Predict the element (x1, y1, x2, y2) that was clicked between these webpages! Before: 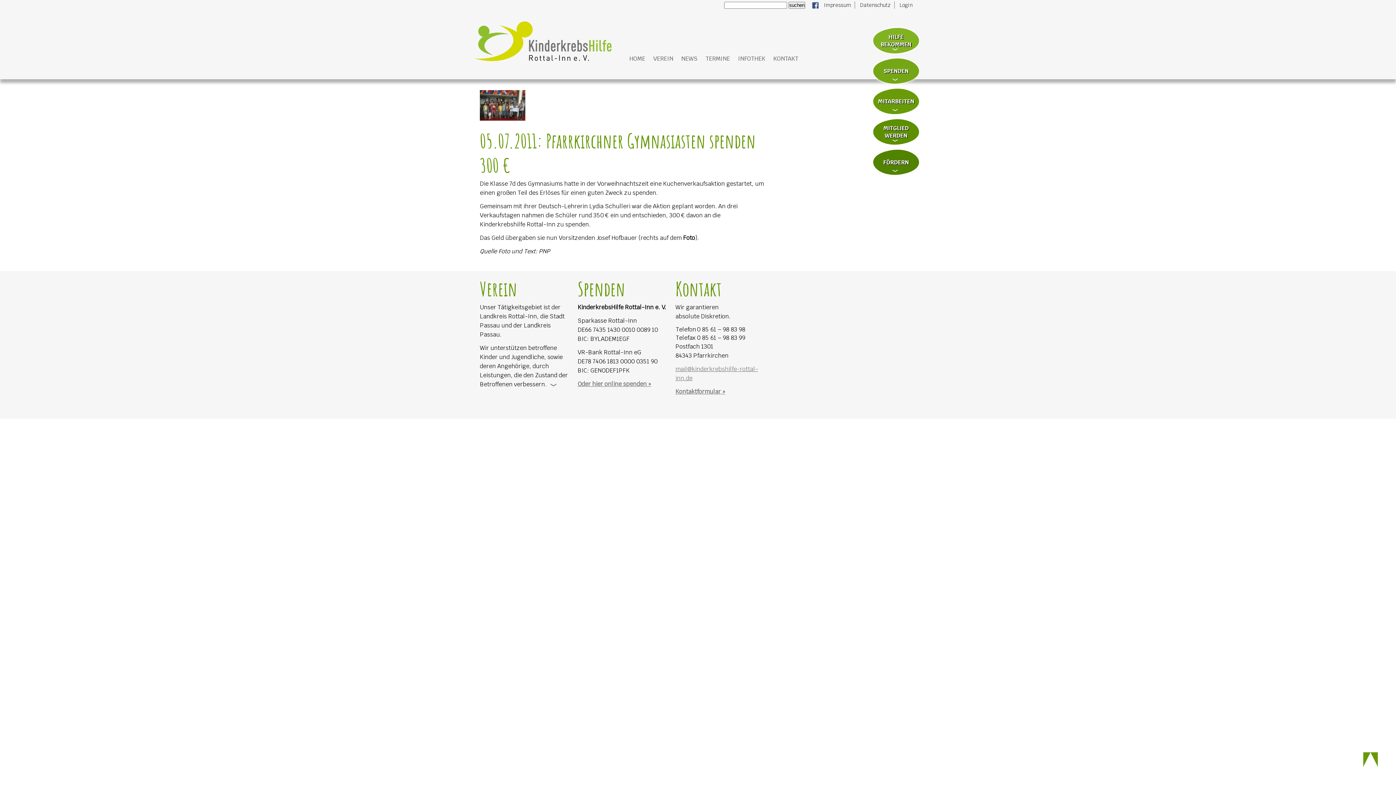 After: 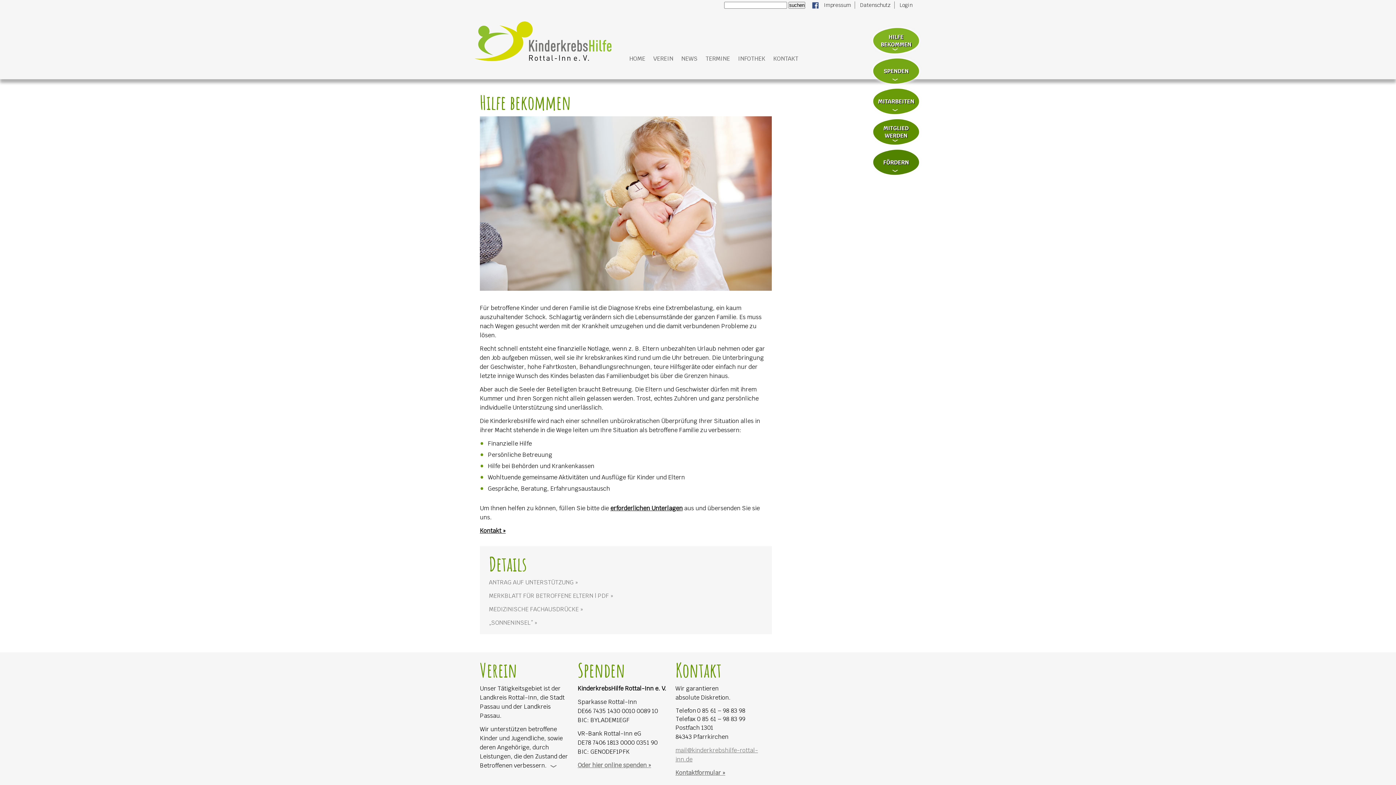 Action: bbox: (870, 25, 921, 55)